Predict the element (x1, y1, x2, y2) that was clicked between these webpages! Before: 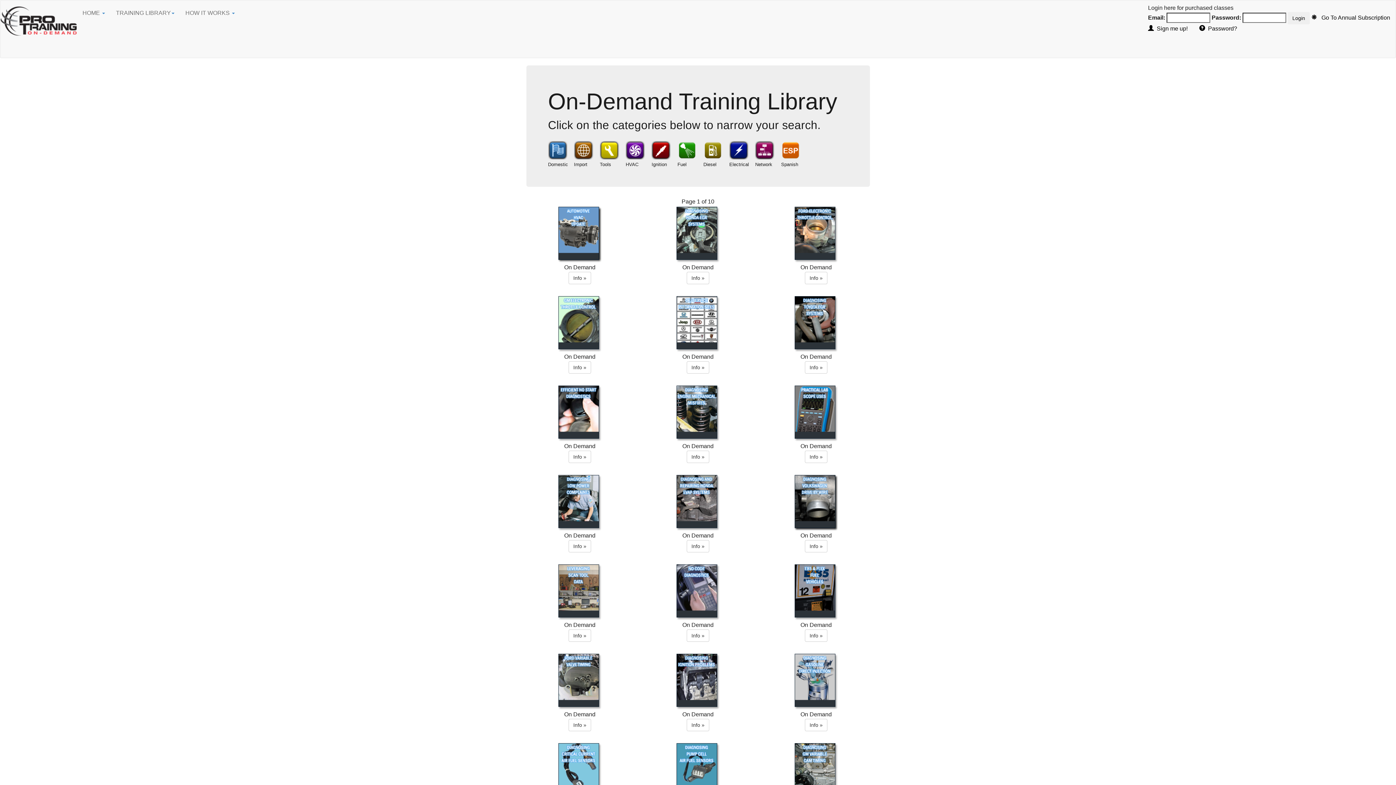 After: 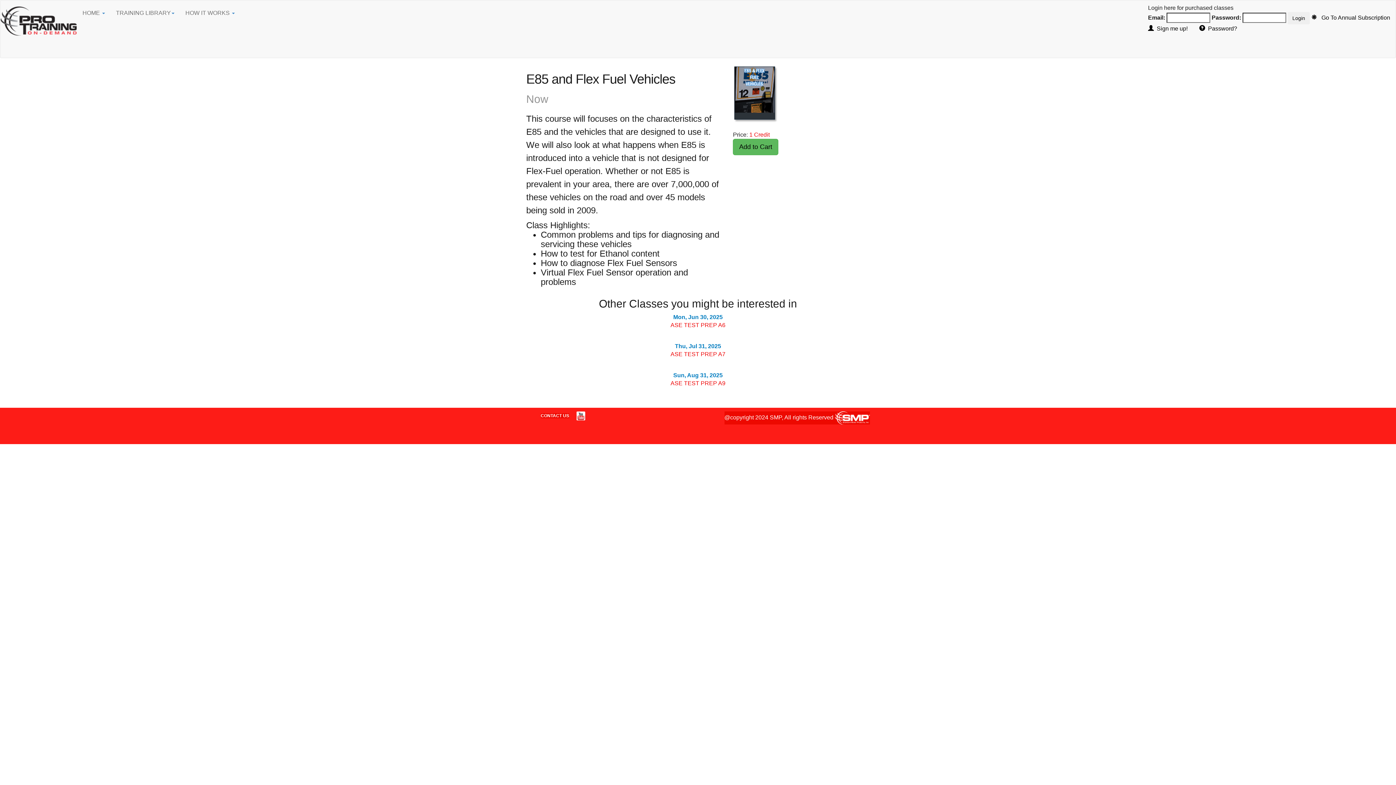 Action: label: Info » bbox: (805, 629, 827, 642)